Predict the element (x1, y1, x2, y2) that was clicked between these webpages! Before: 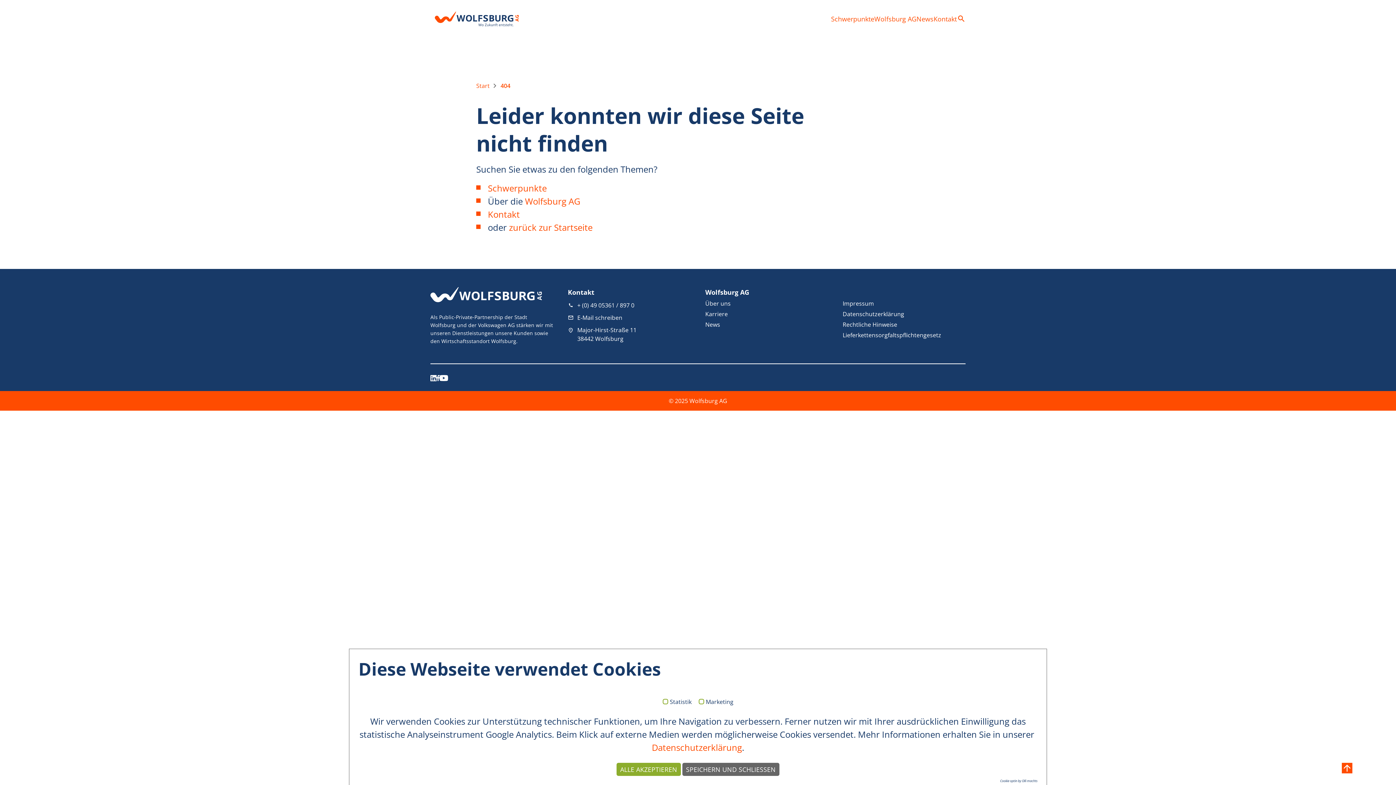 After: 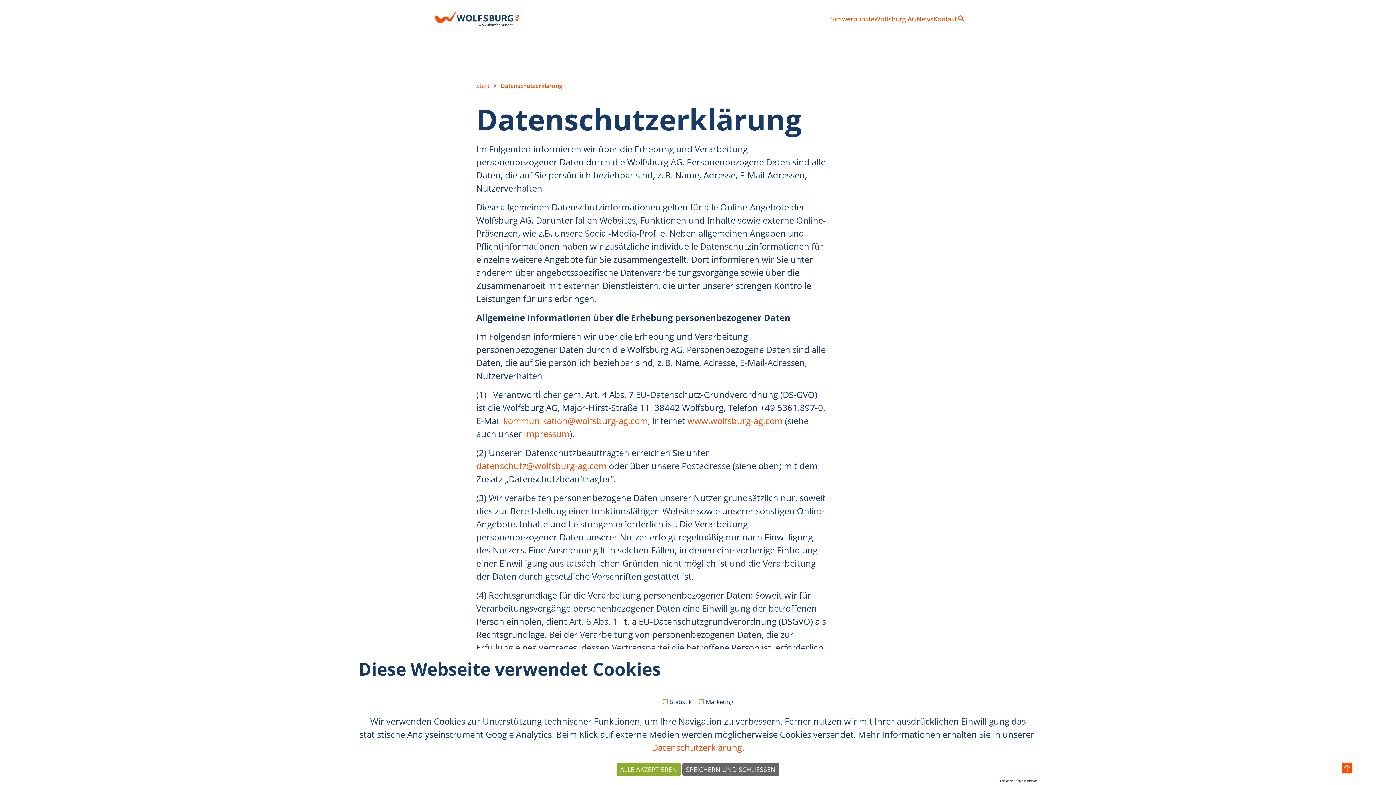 Action: label: Datenschutzerklärung bbox: (842, 309, 919, 318)